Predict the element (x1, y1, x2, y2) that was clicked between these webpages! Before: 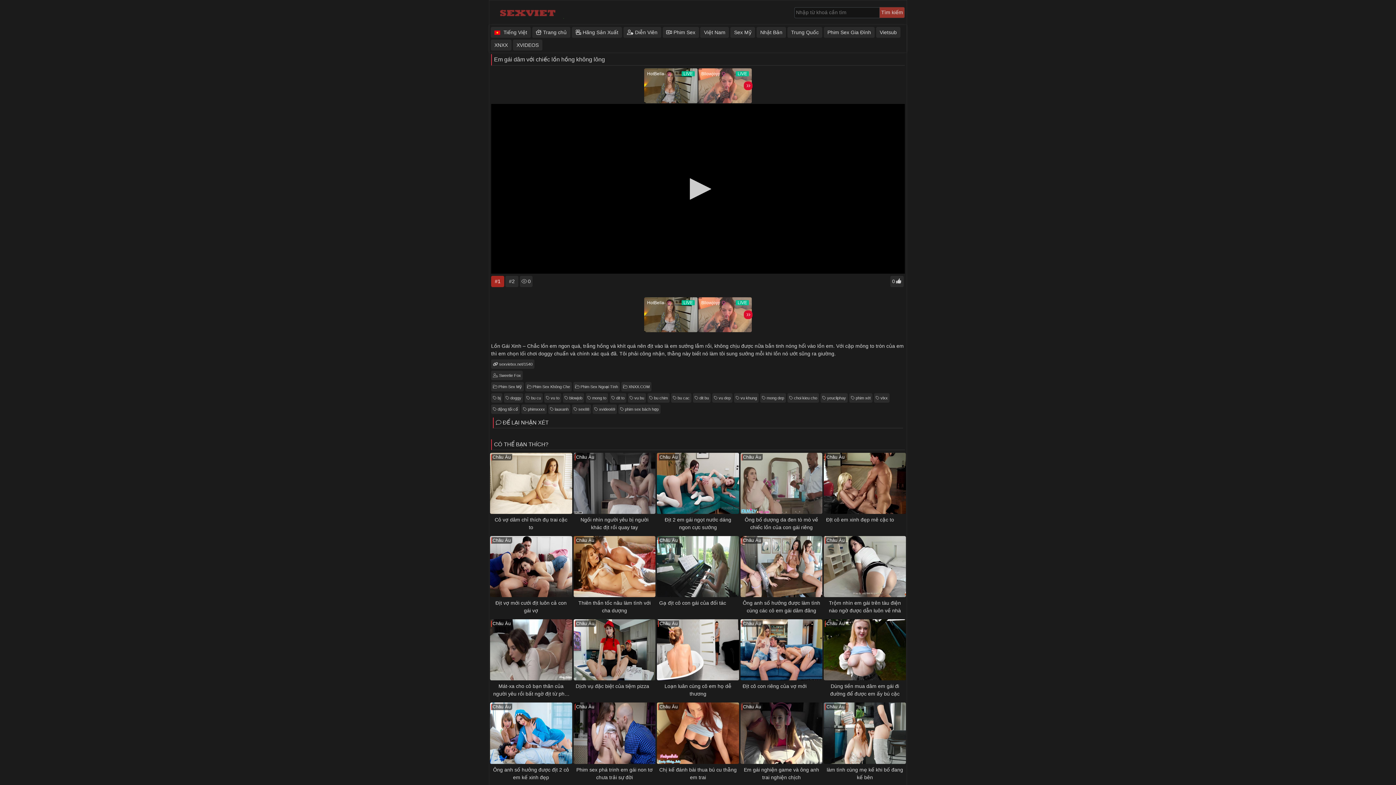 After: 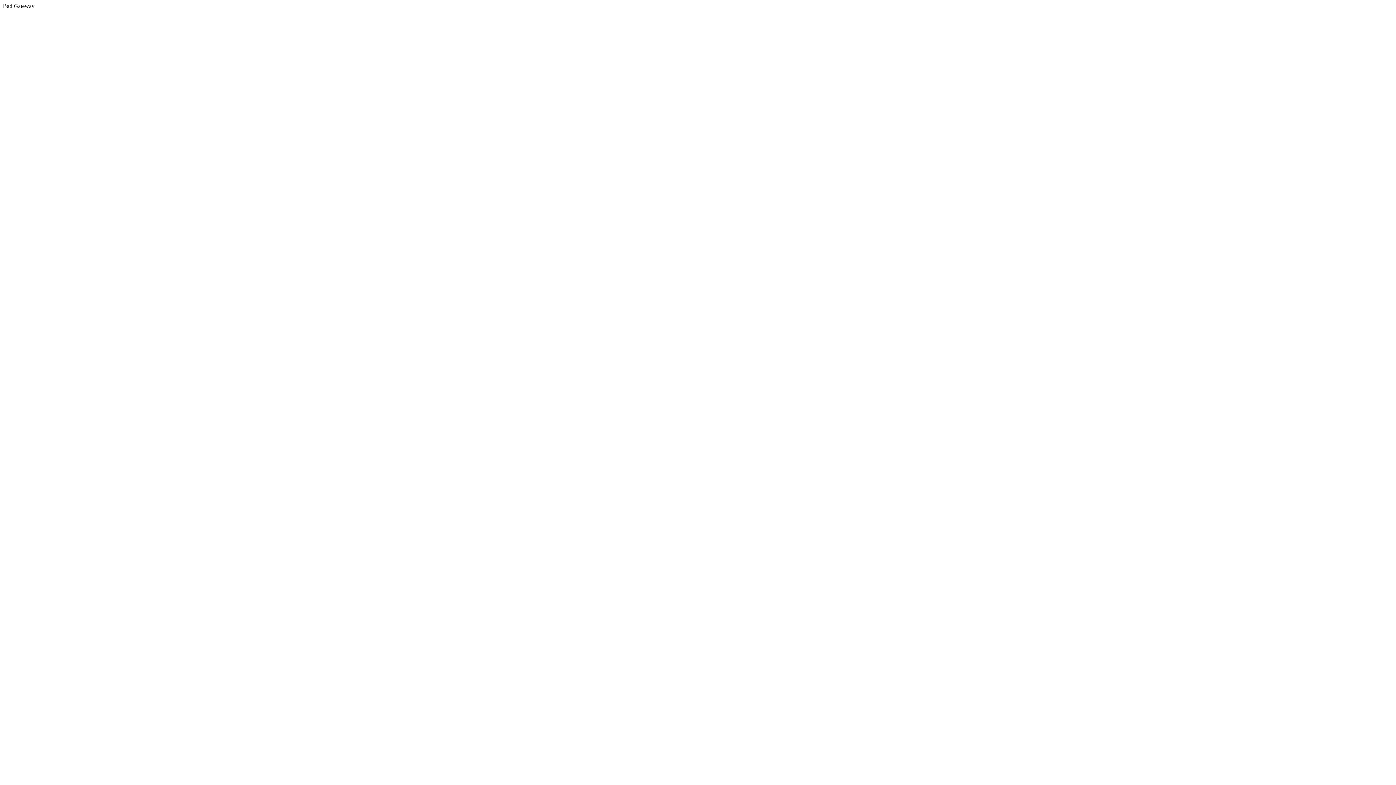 Action: bbox: (820, 393, 848, 402) label:  yeucliphay